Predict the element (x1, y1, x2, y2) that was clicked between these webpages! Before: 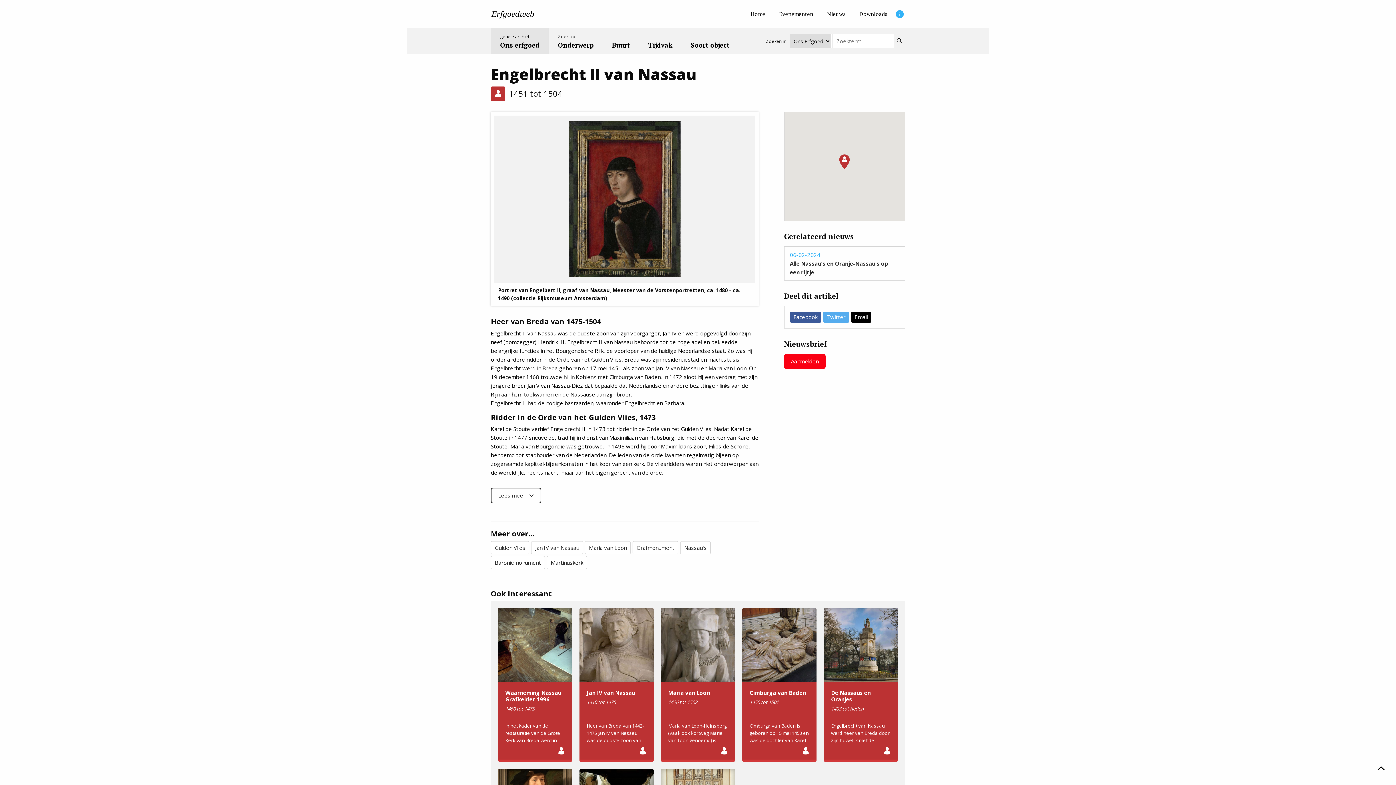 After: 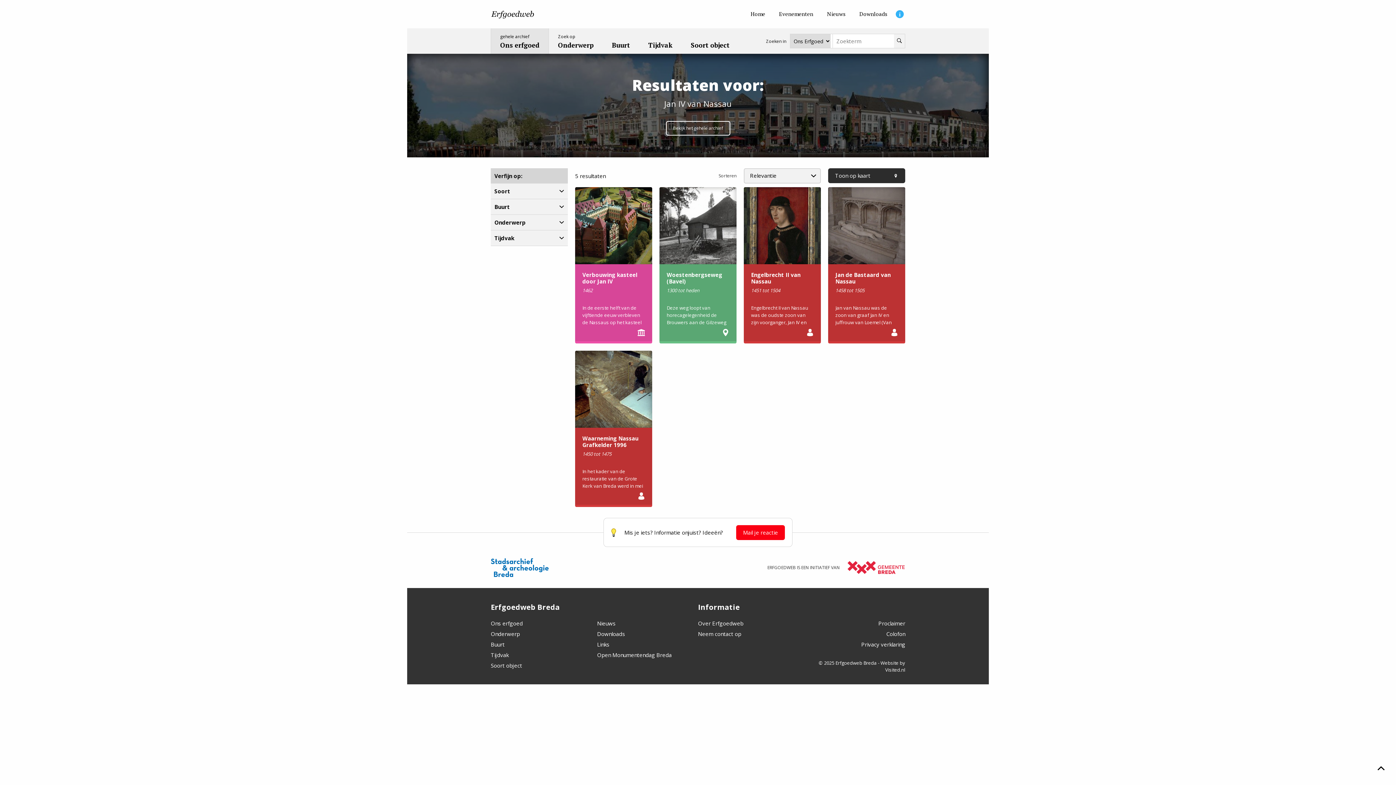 Action: bbox: (531, 541, 583, 554) label: Jan IV van Nassau